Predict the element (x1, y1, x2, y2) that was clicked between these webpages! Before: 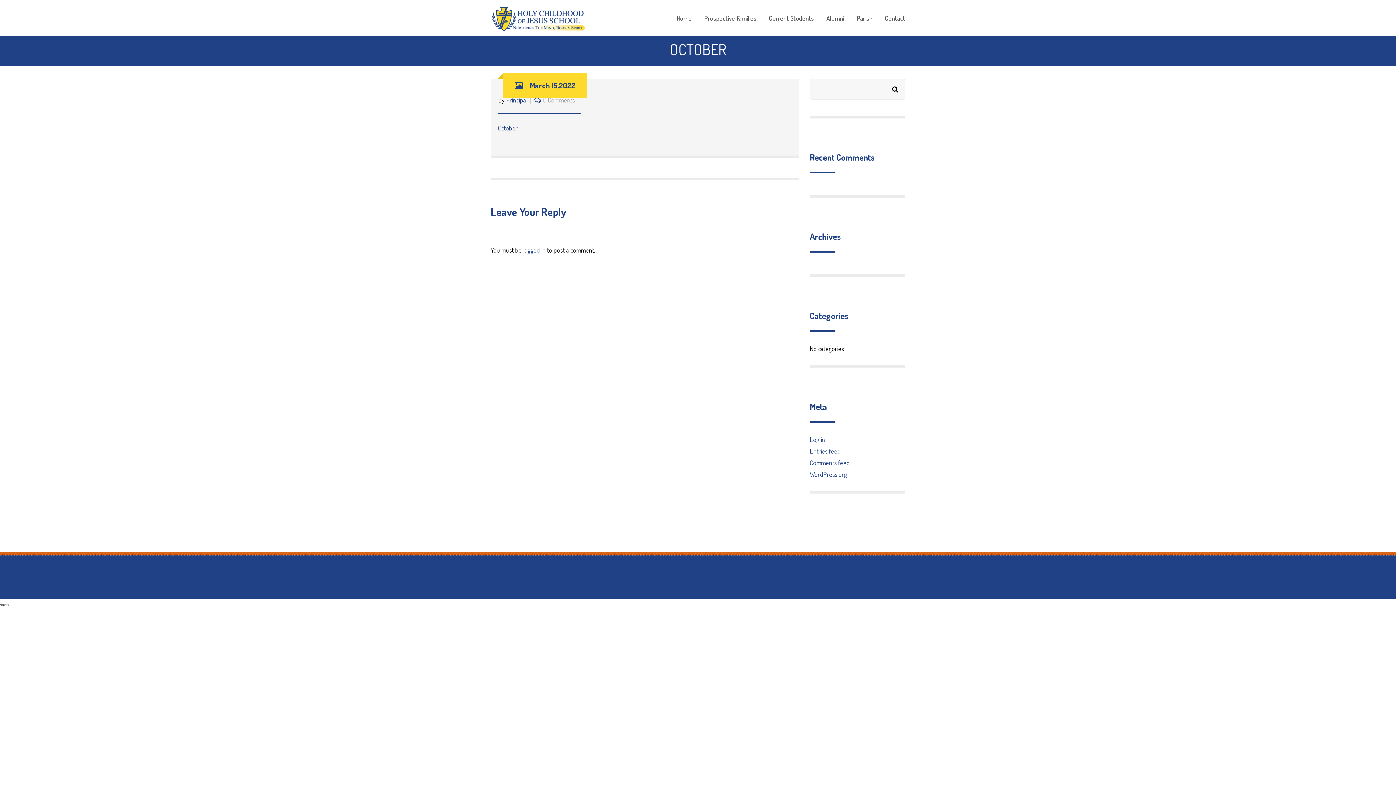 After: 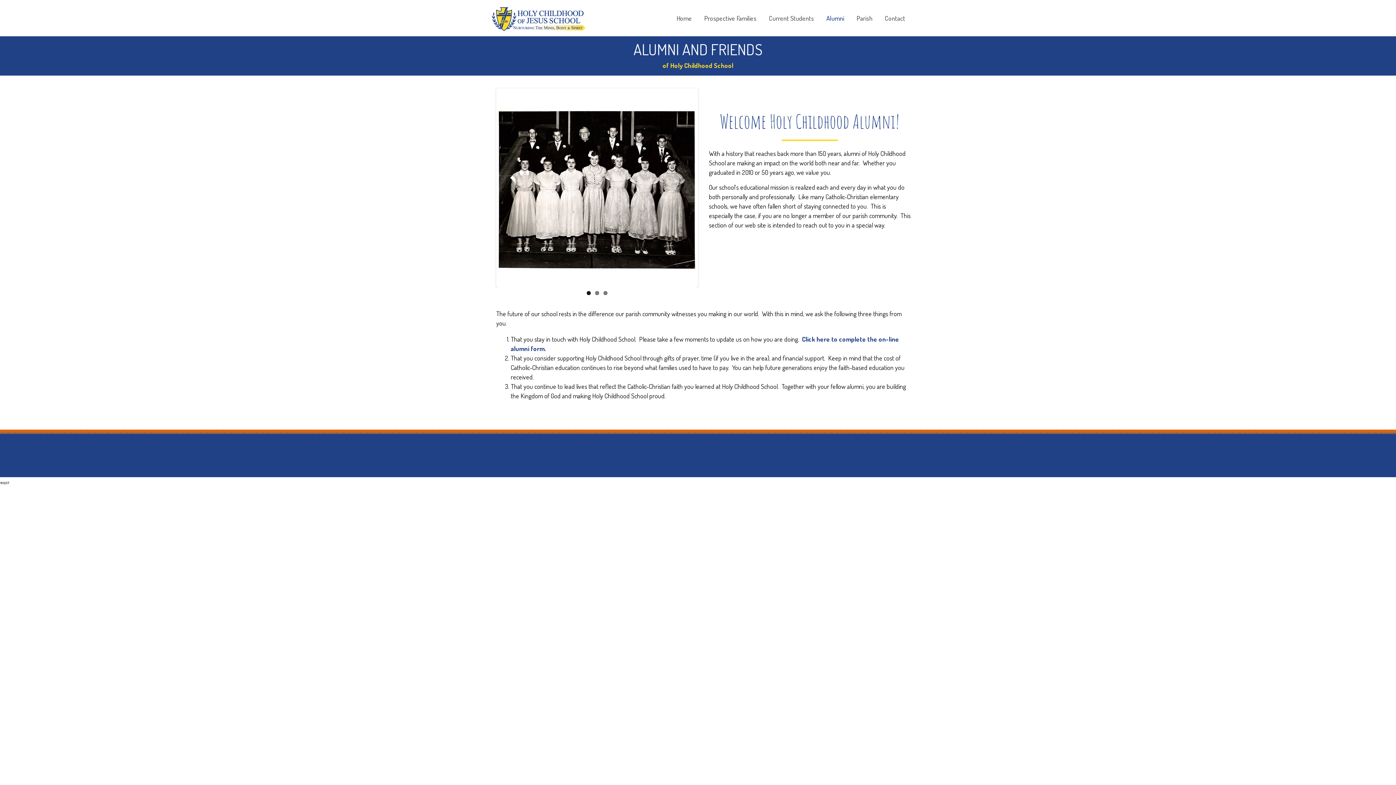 Action: label: Alumni bbox: (821, 14, 849, 21)